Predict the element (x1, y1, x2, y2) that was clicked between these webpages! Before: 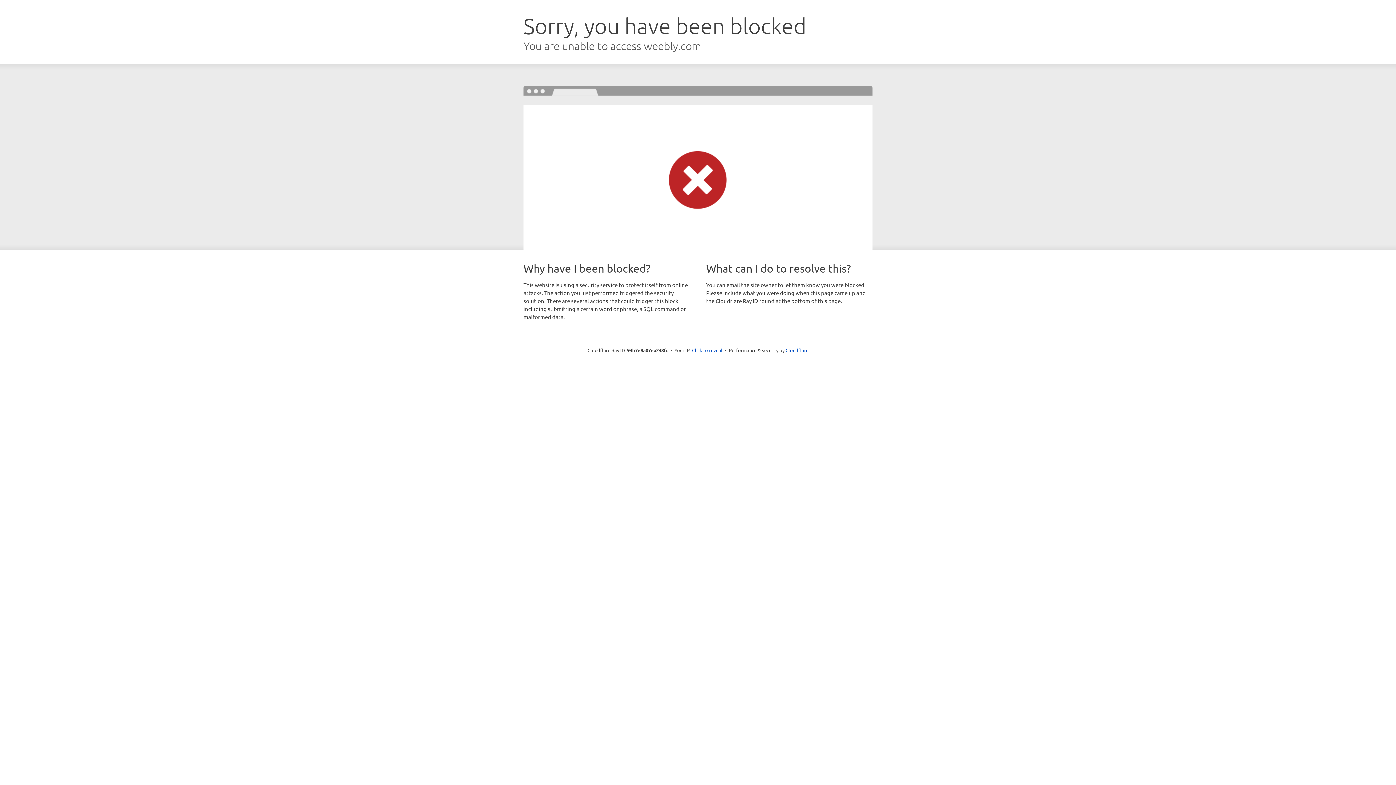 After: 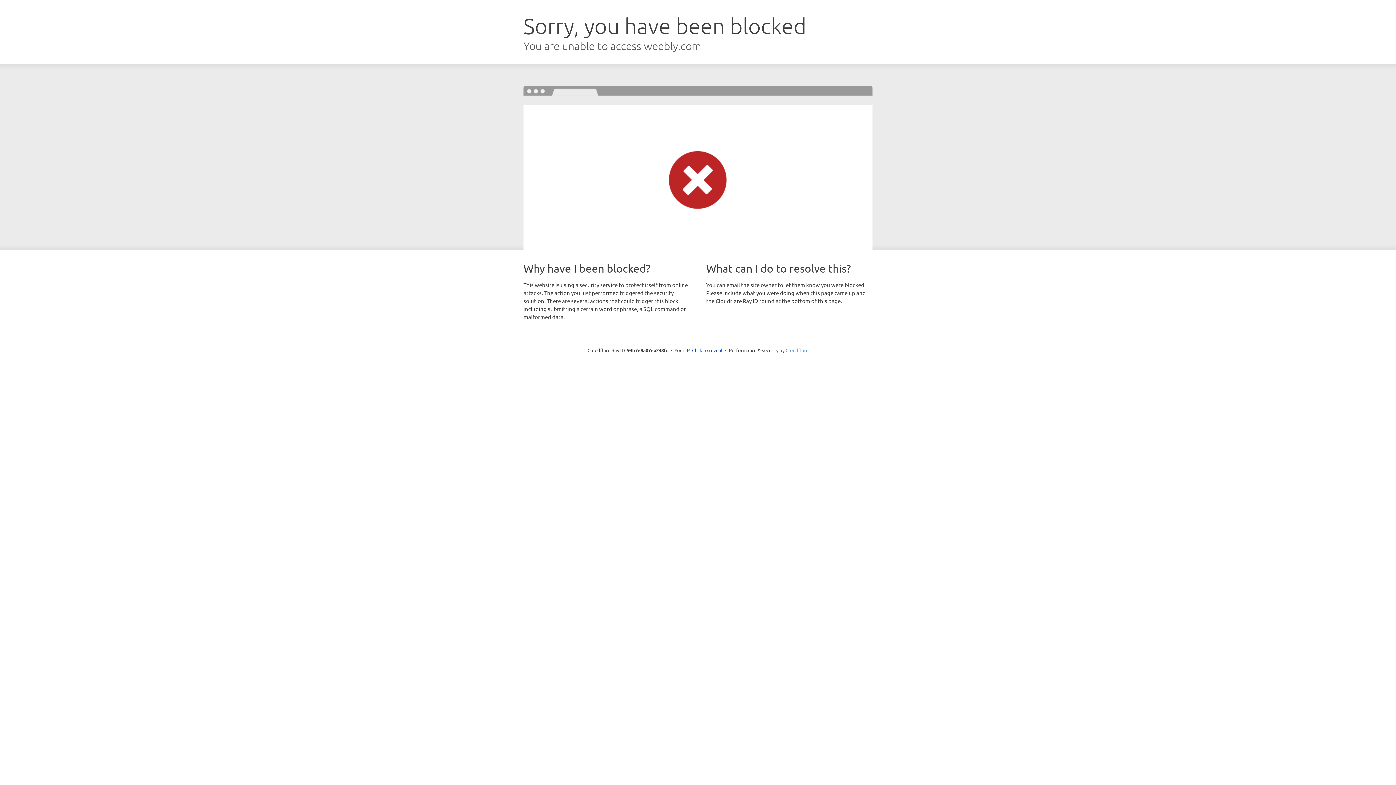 Action: label: Cloudflare bbox: (785, 347, 808, 353)